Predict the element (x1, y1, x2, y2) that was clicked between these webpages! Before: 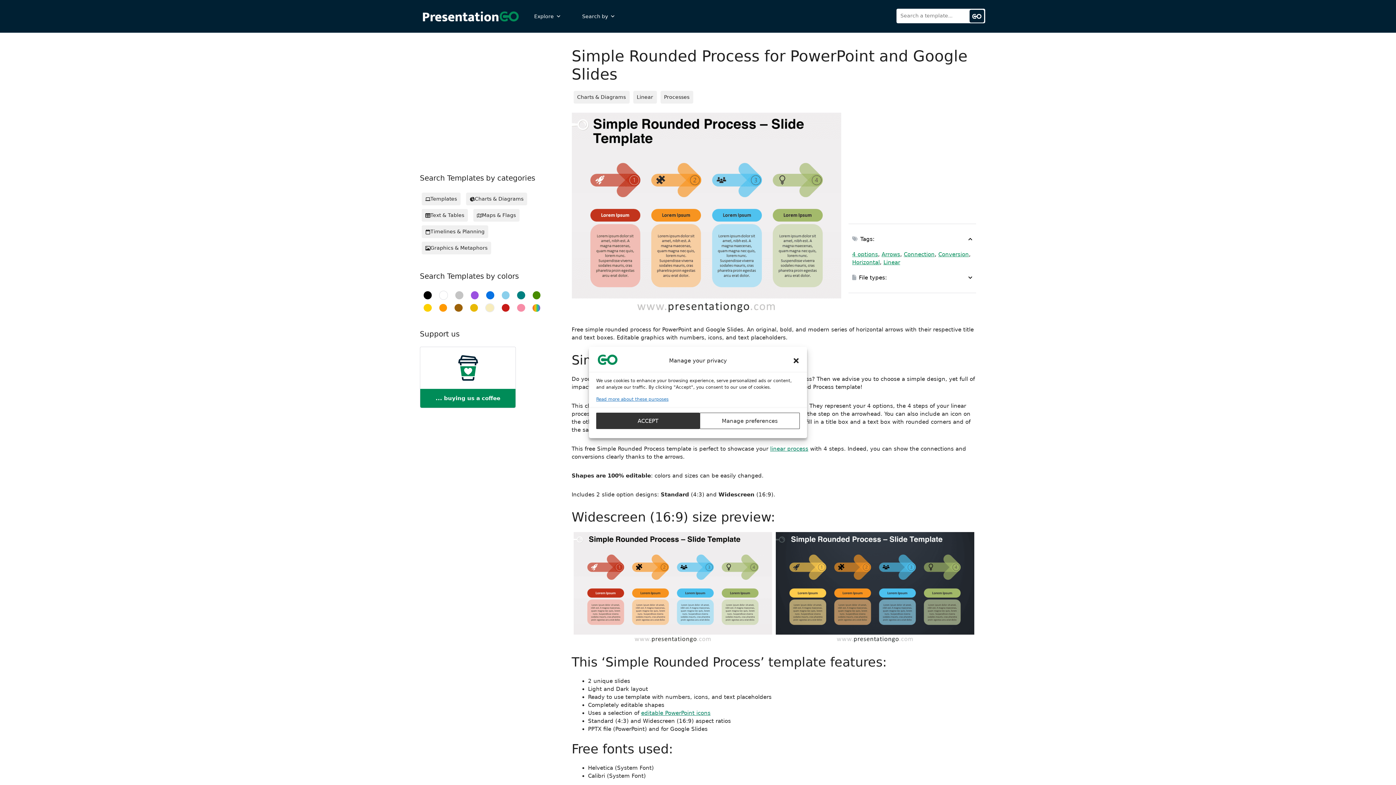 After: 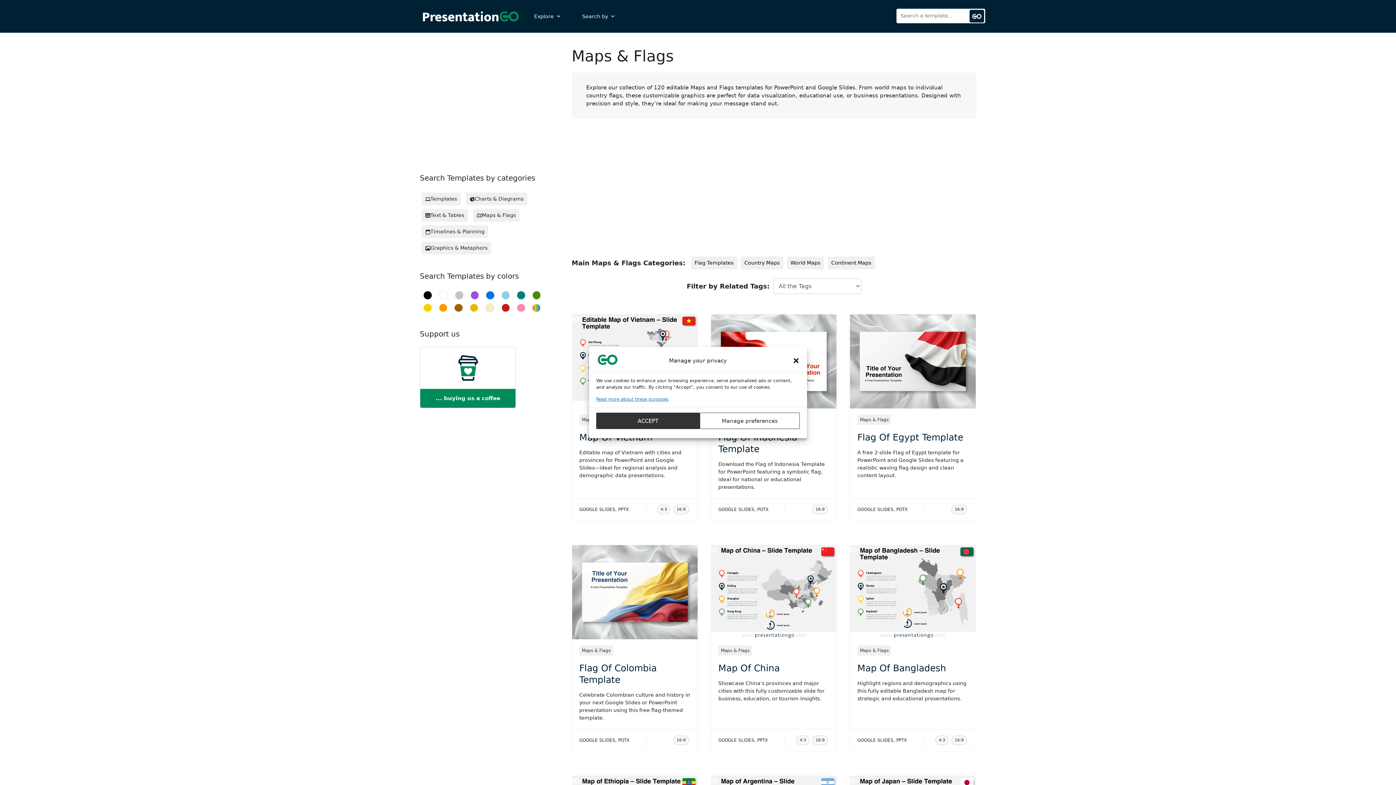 Action: bbox: (473, 209, 519, 221) label: Maps & Flags